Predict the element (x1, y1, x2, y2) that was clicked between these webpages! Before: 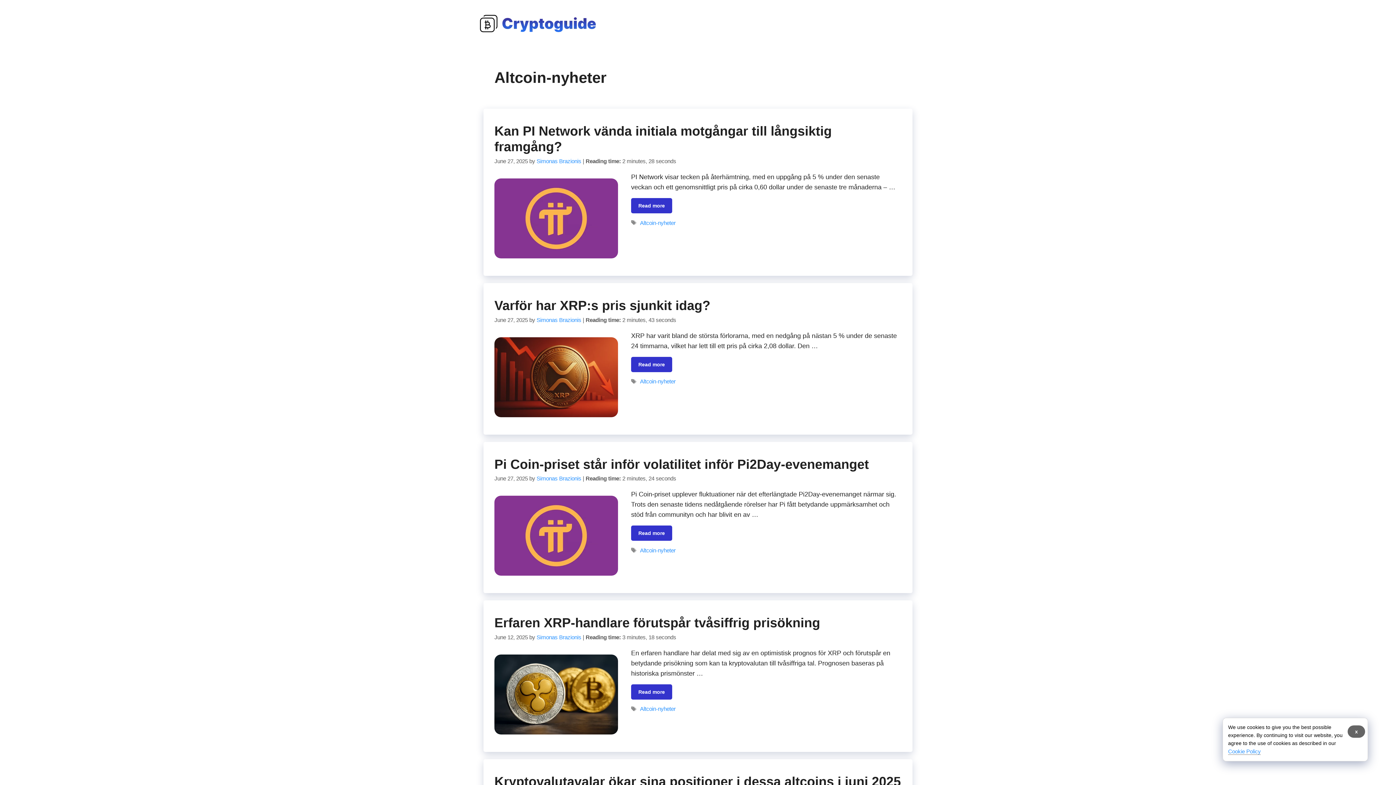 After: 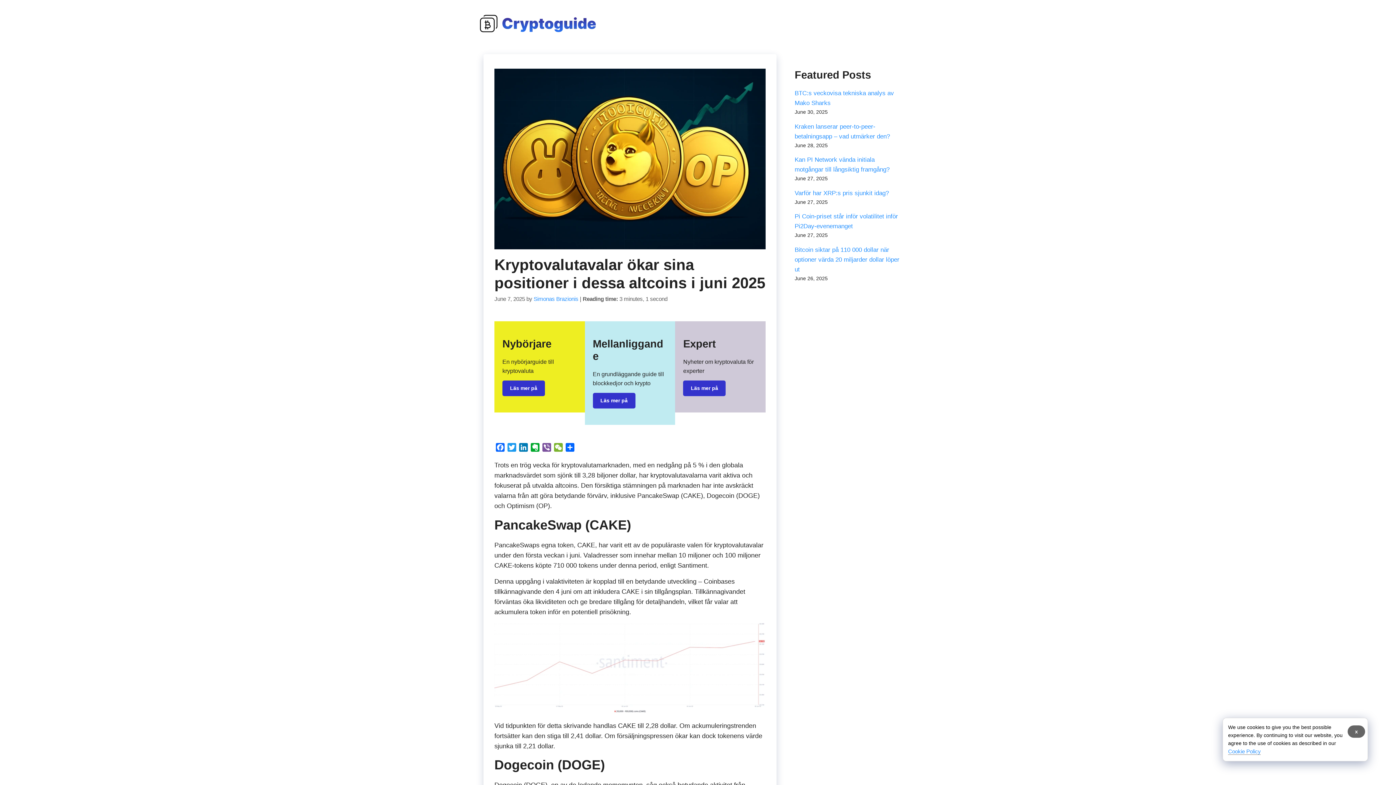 Action: label: Kryptovalutavalar ökar sina positioner i dessa altcoins i juni 2025 bbox: (494, 774, 901, 789)